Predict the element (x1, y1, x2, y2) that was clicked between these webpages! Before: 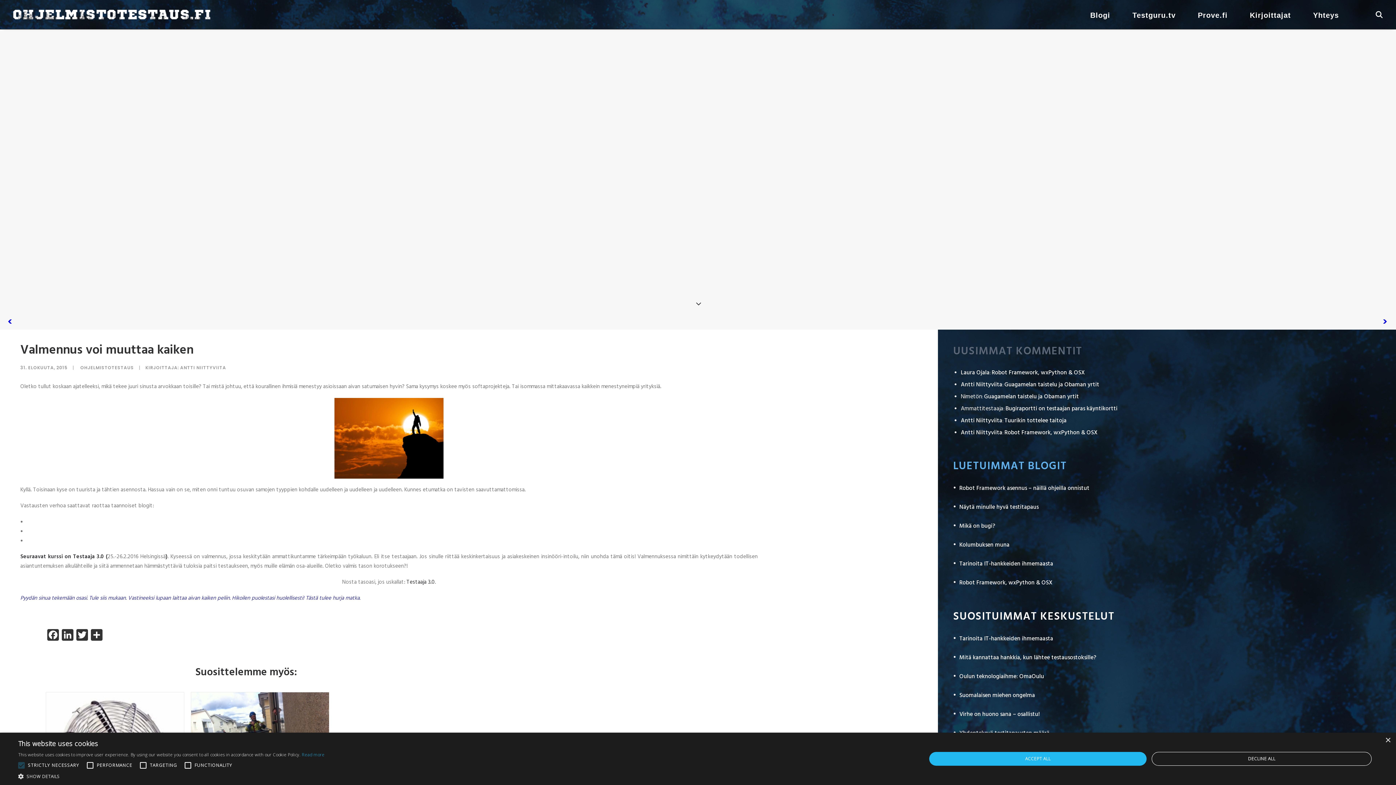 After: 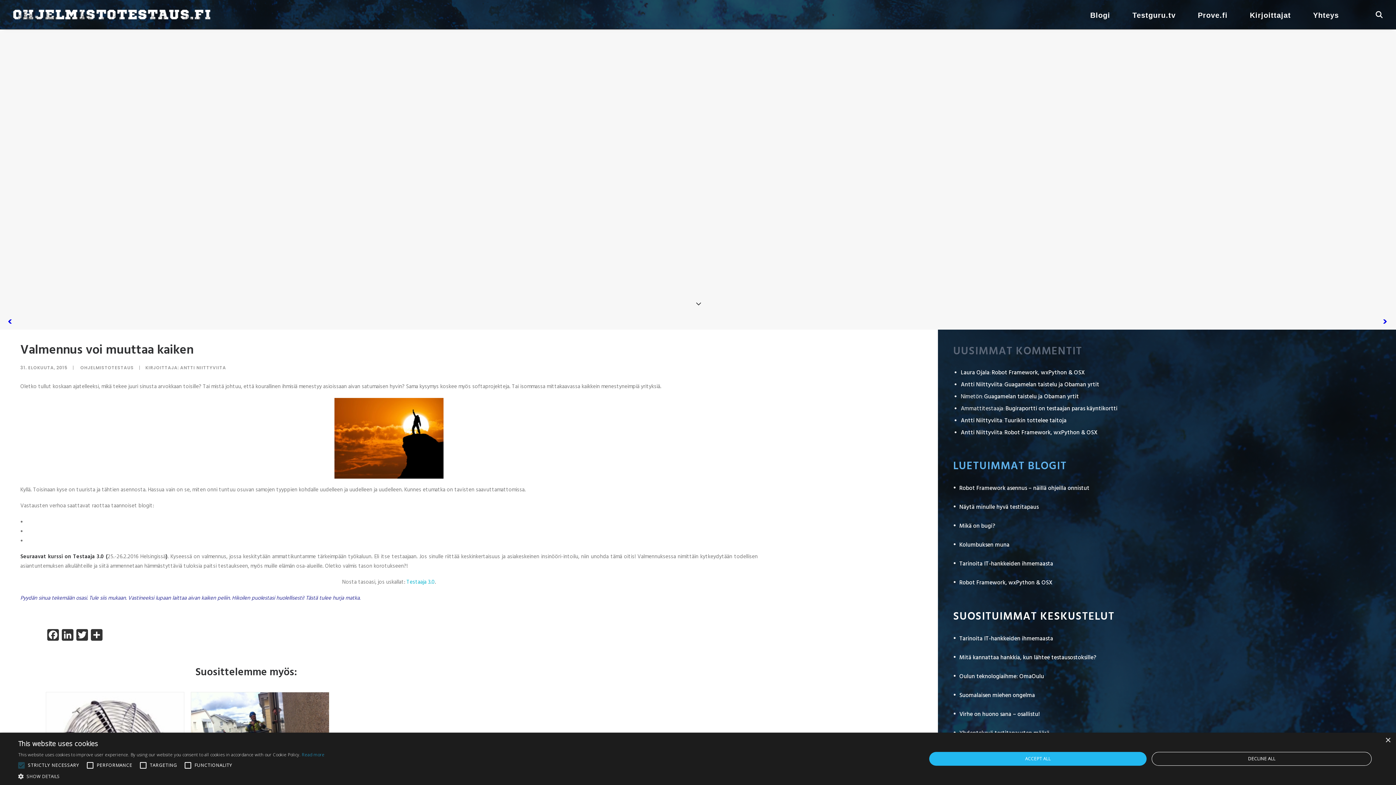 Action: label: Testaaja 3.0 bbox: (406, 578, 434, 586)